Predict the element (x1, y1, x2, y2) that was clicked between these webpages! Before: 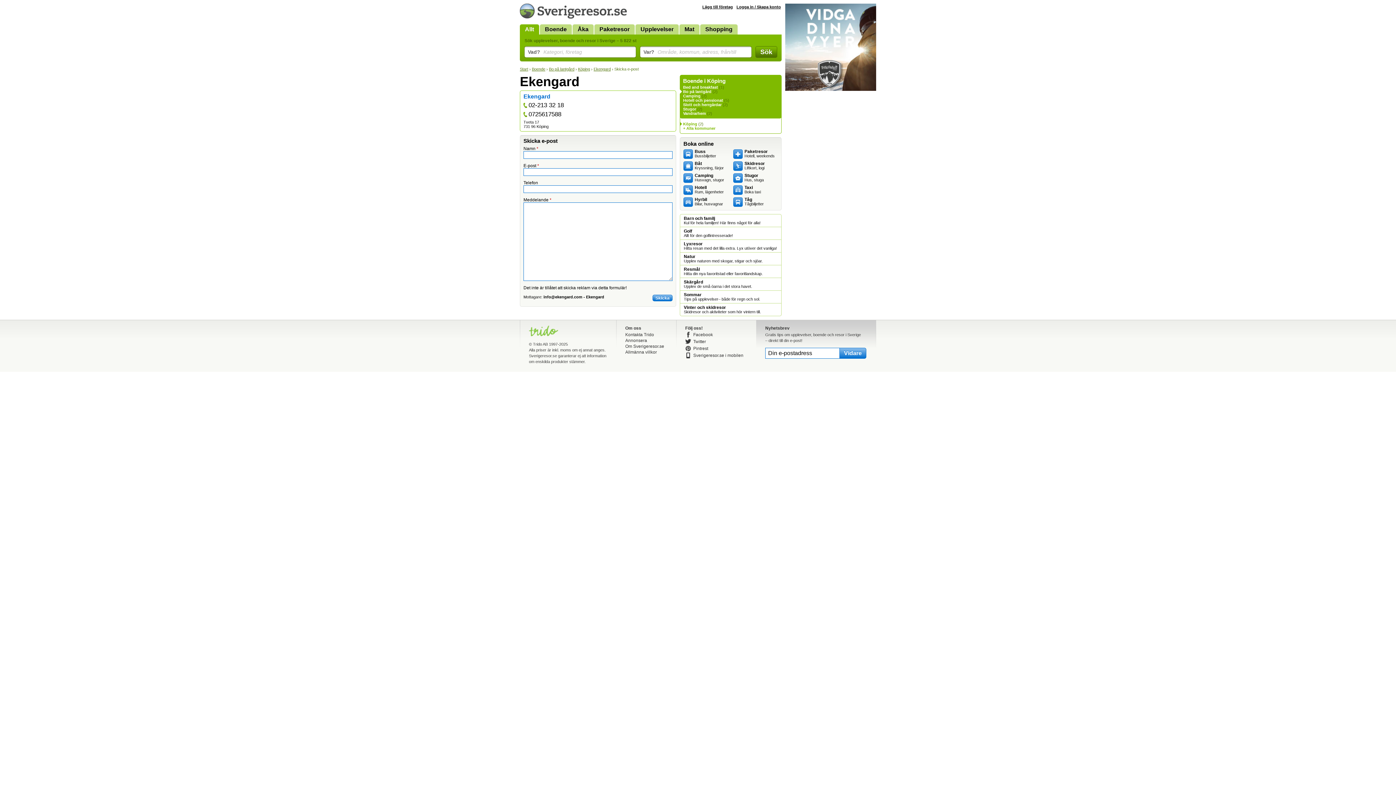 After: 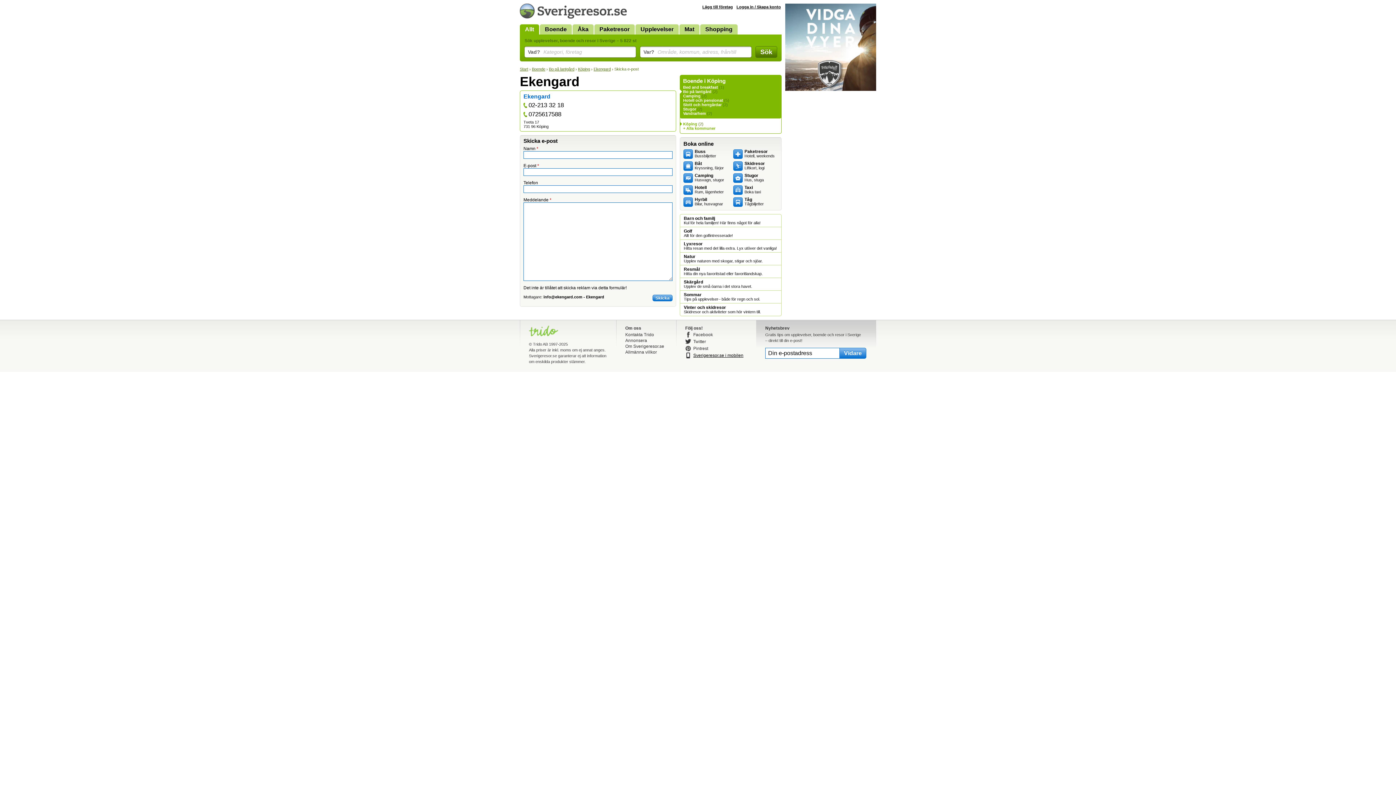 Action: label: Sverigeresor.se i mobilen bbox: (685, 352, 747, 358)